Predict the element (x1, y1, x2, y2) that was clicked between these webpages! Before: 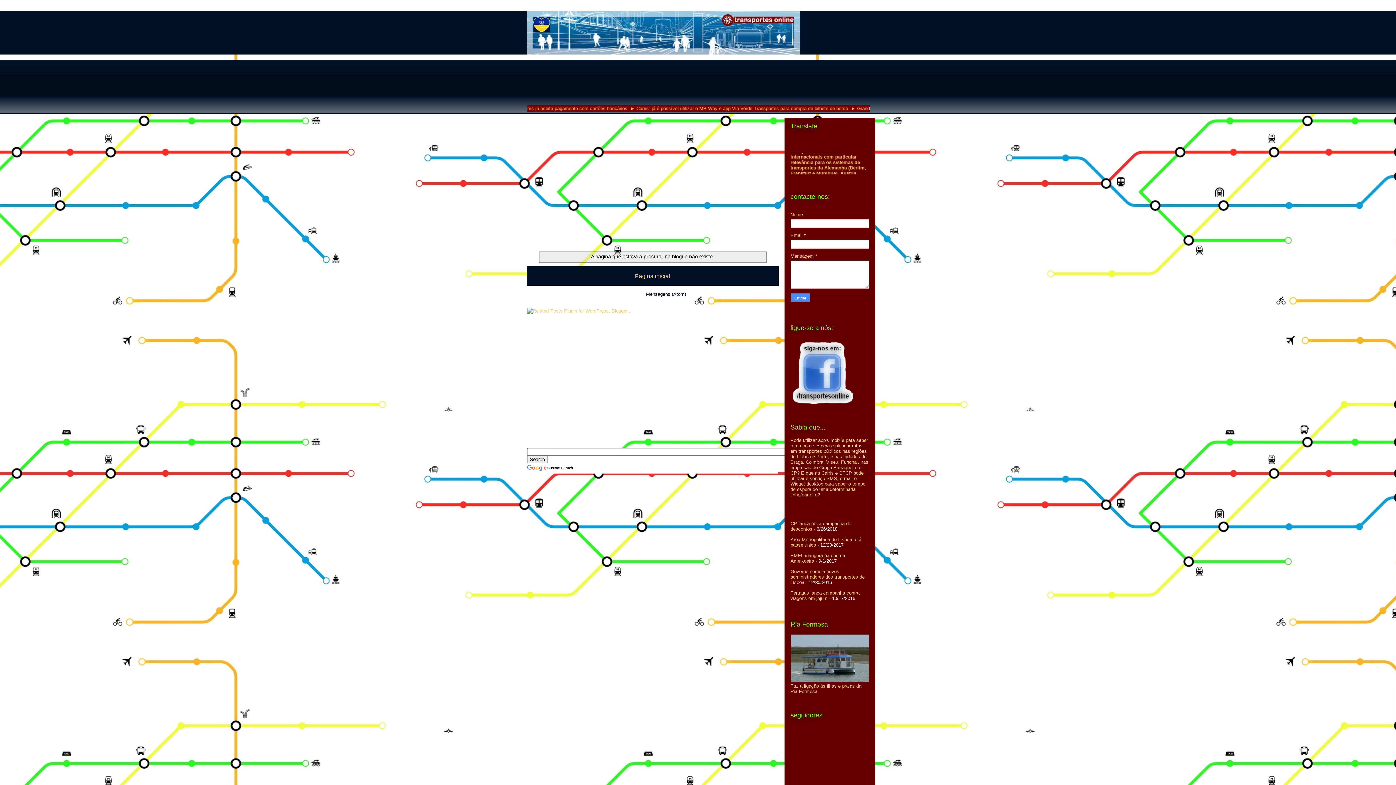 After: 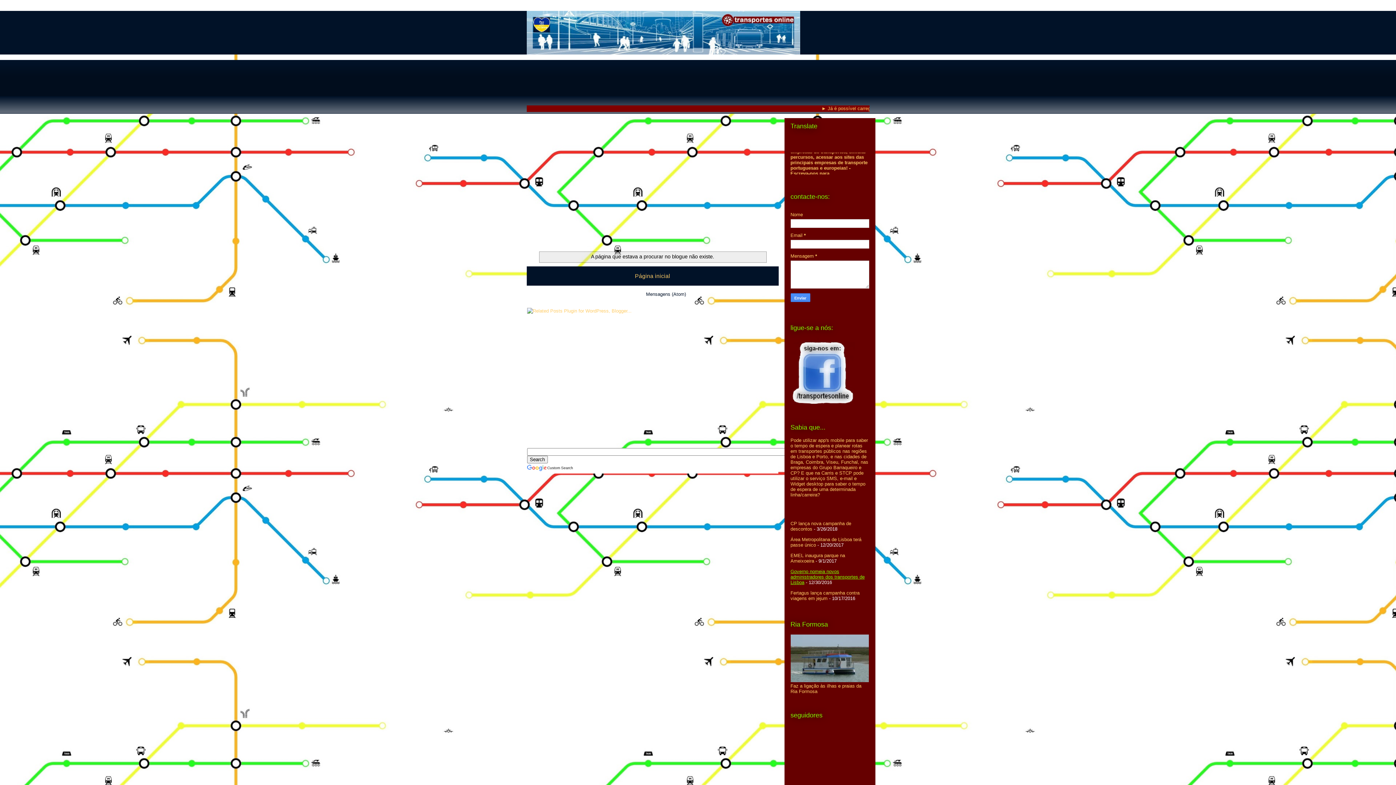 Action: label: Governo nomeia novos administradores dos transportes de Lisboa bbox: (790, 568, 864, 585)